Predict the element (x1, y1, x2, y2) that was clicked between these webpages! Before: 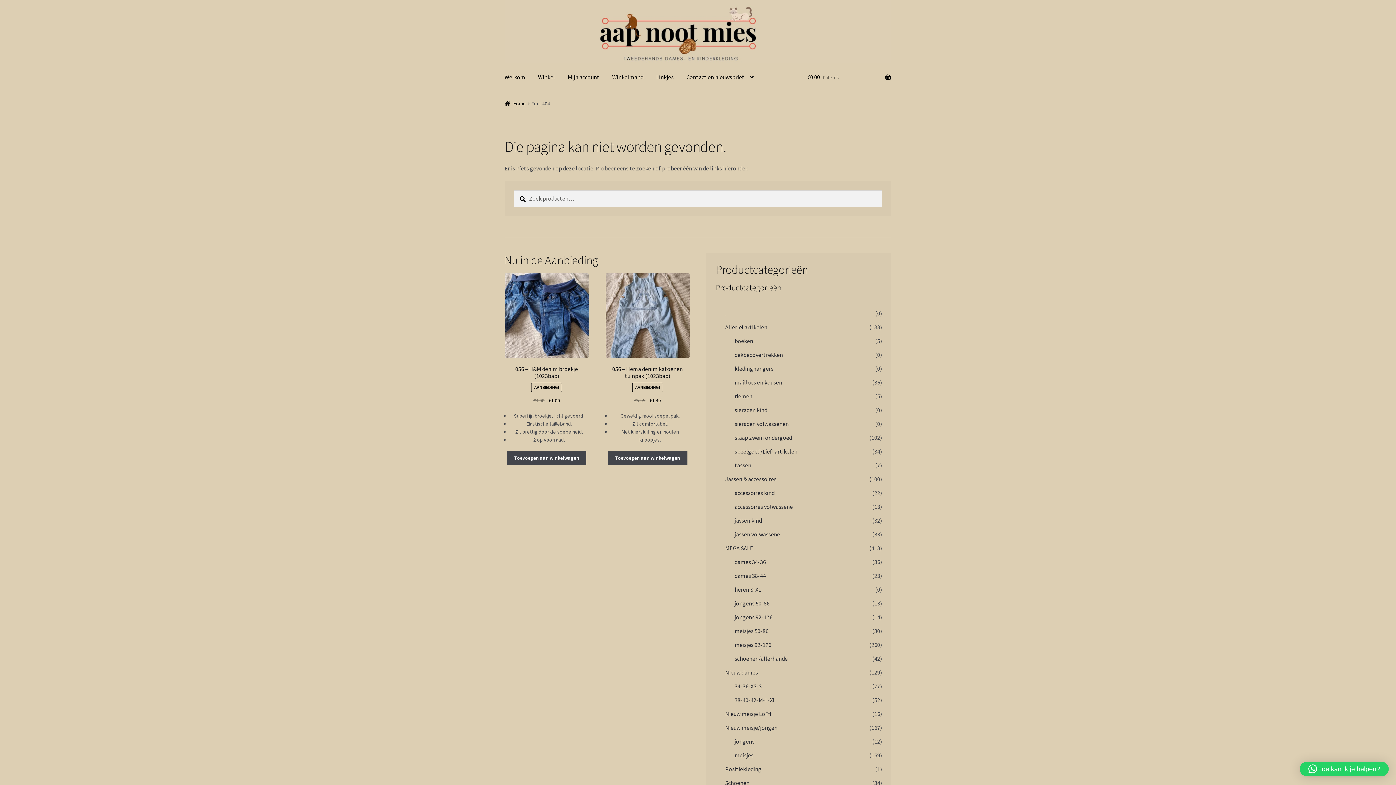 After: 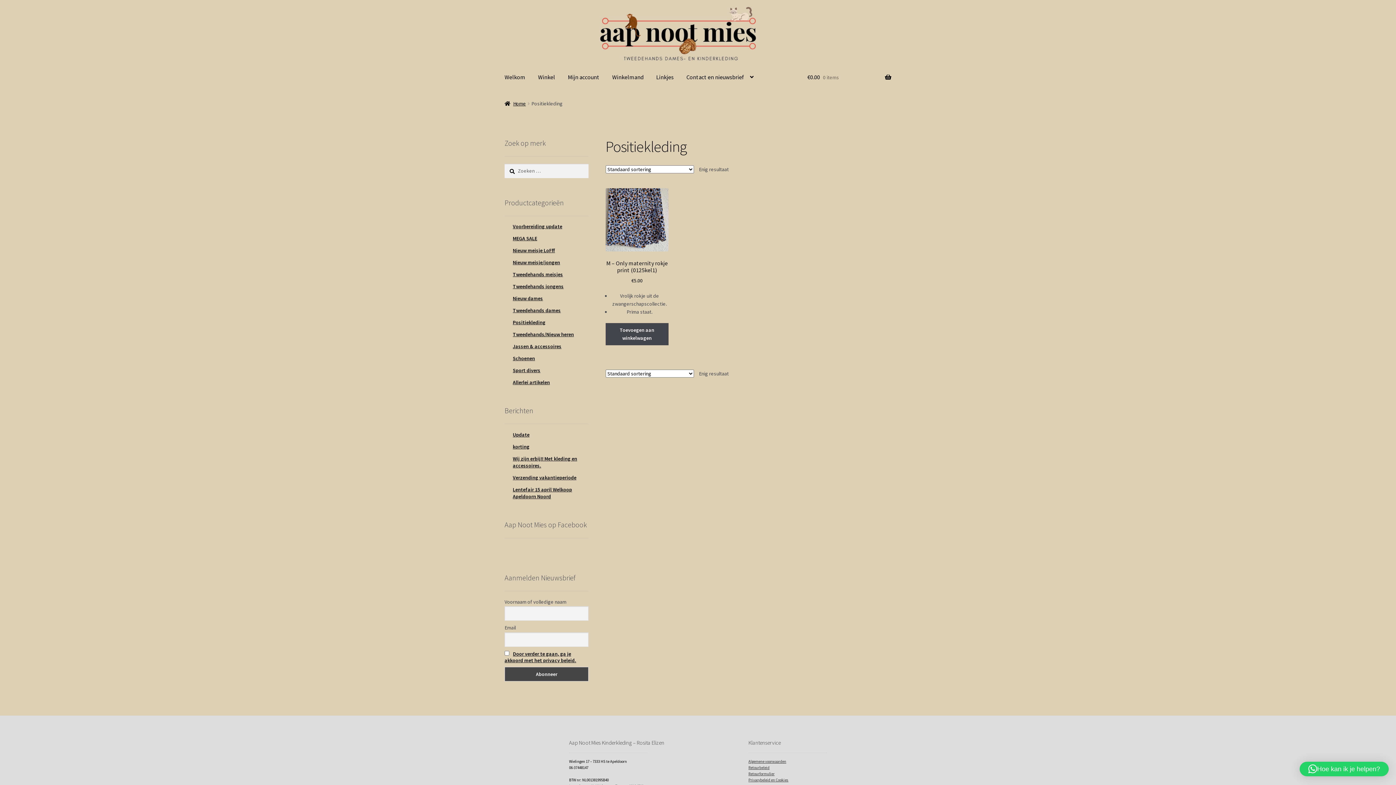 Action: bbox: (725, 765, 761, 773) label: Positiekleding